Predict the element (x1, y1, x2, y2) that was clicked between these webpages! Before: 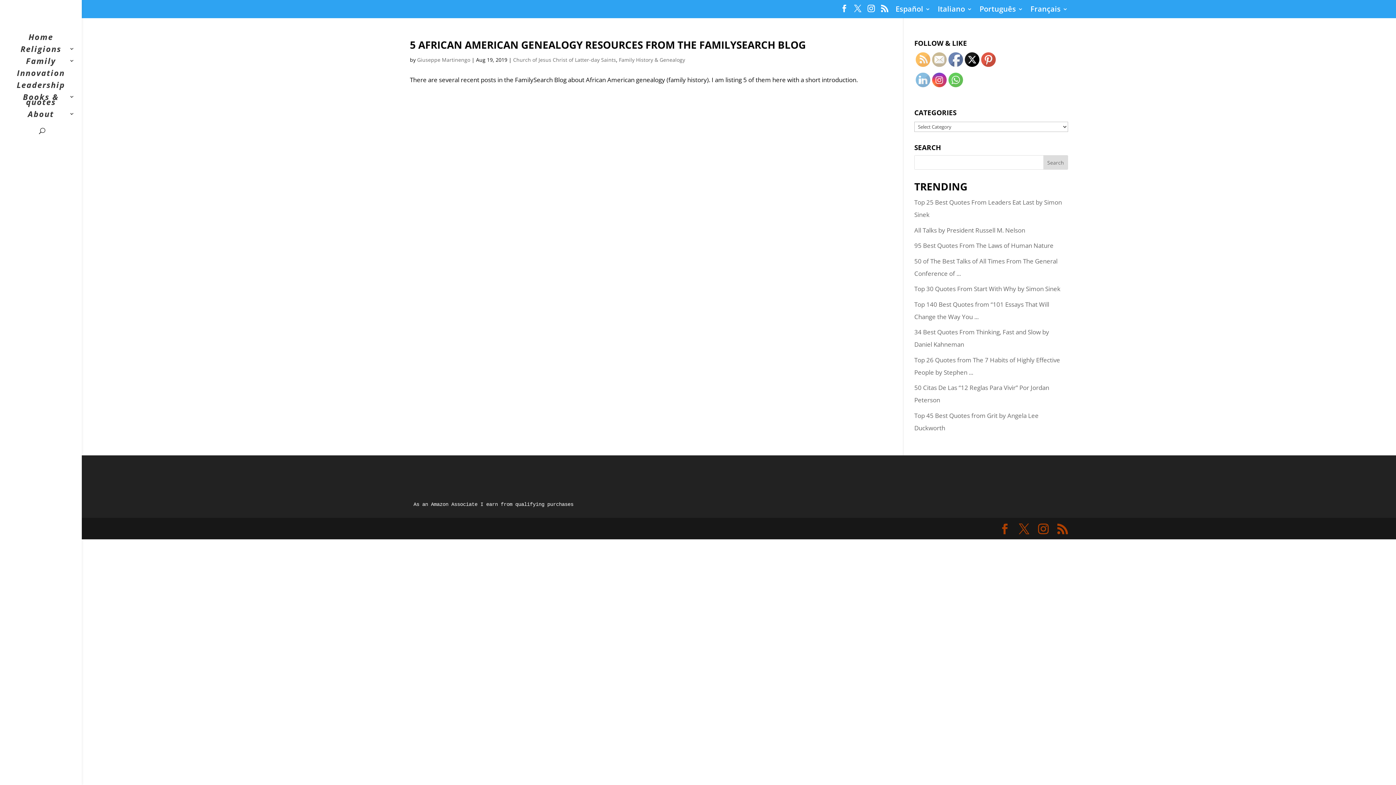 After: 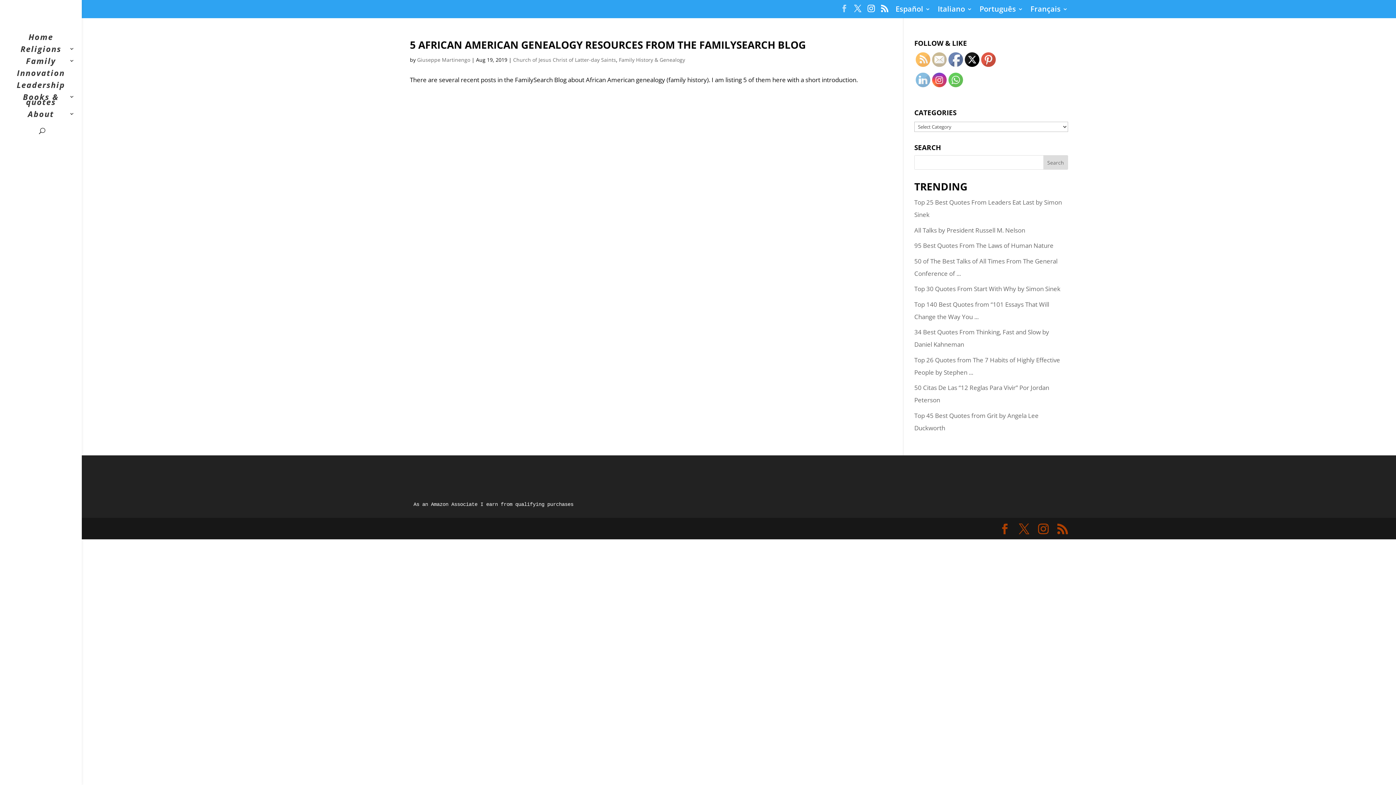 Action: bbox: (840, 4, 848, 16)